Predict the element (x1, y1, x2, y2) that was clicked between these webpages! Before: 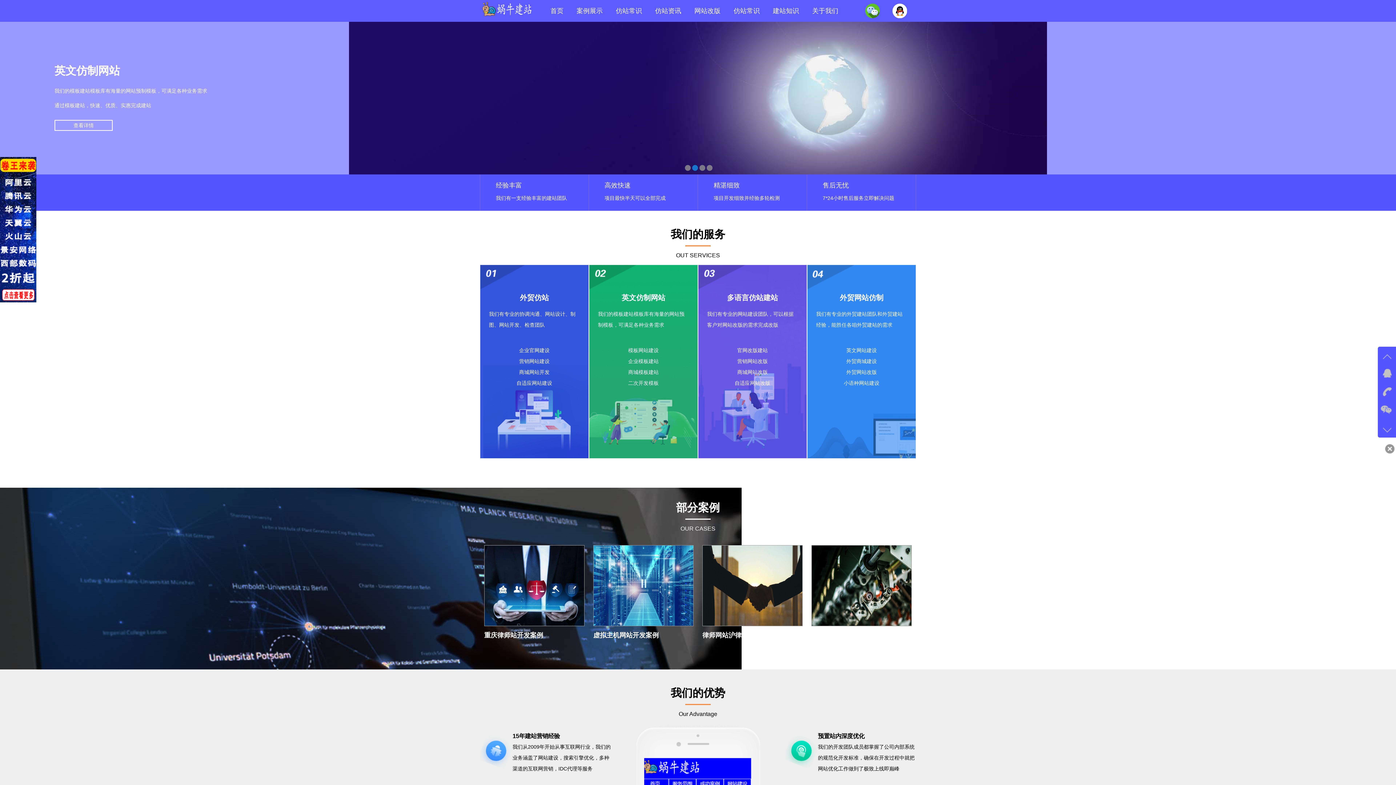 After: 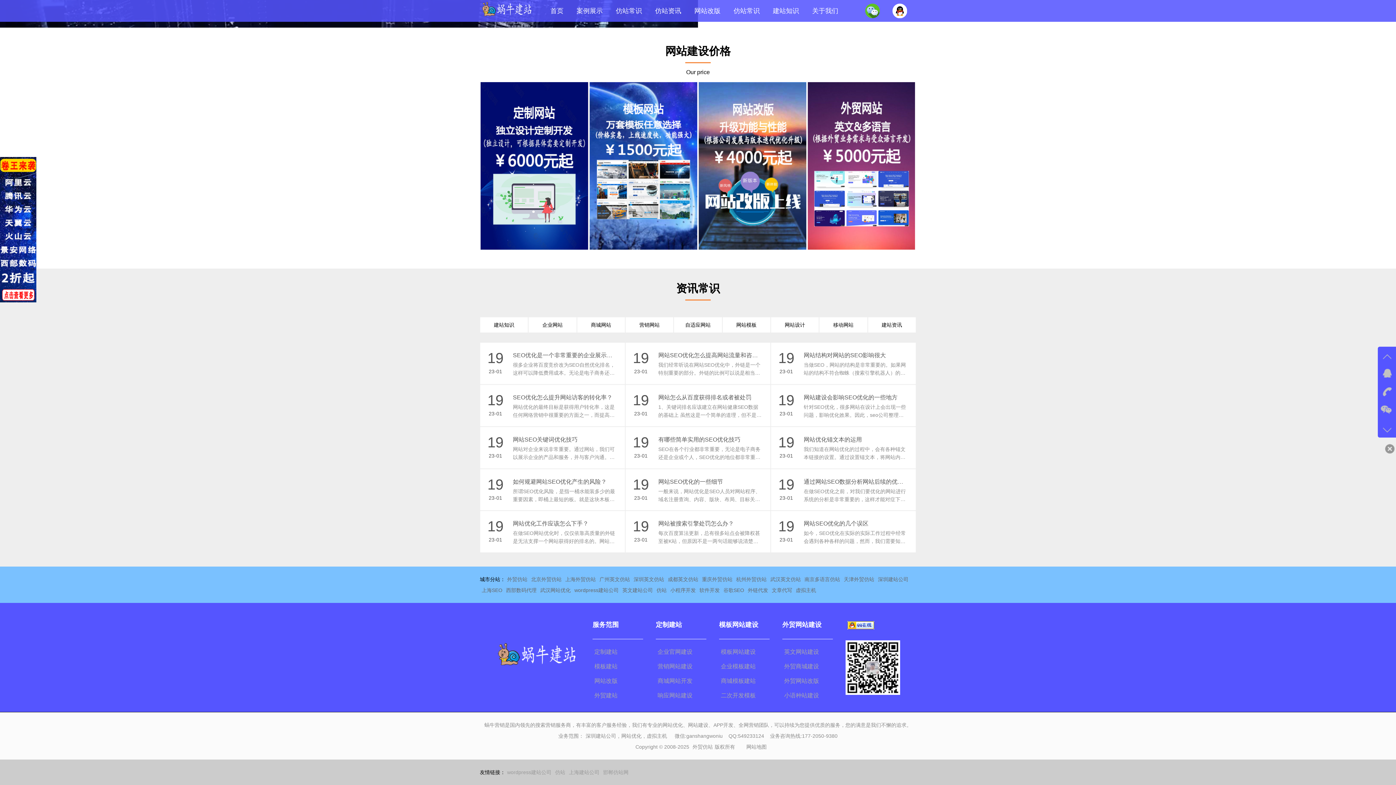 Action: bbox: (1378, 414, 1392, 435)